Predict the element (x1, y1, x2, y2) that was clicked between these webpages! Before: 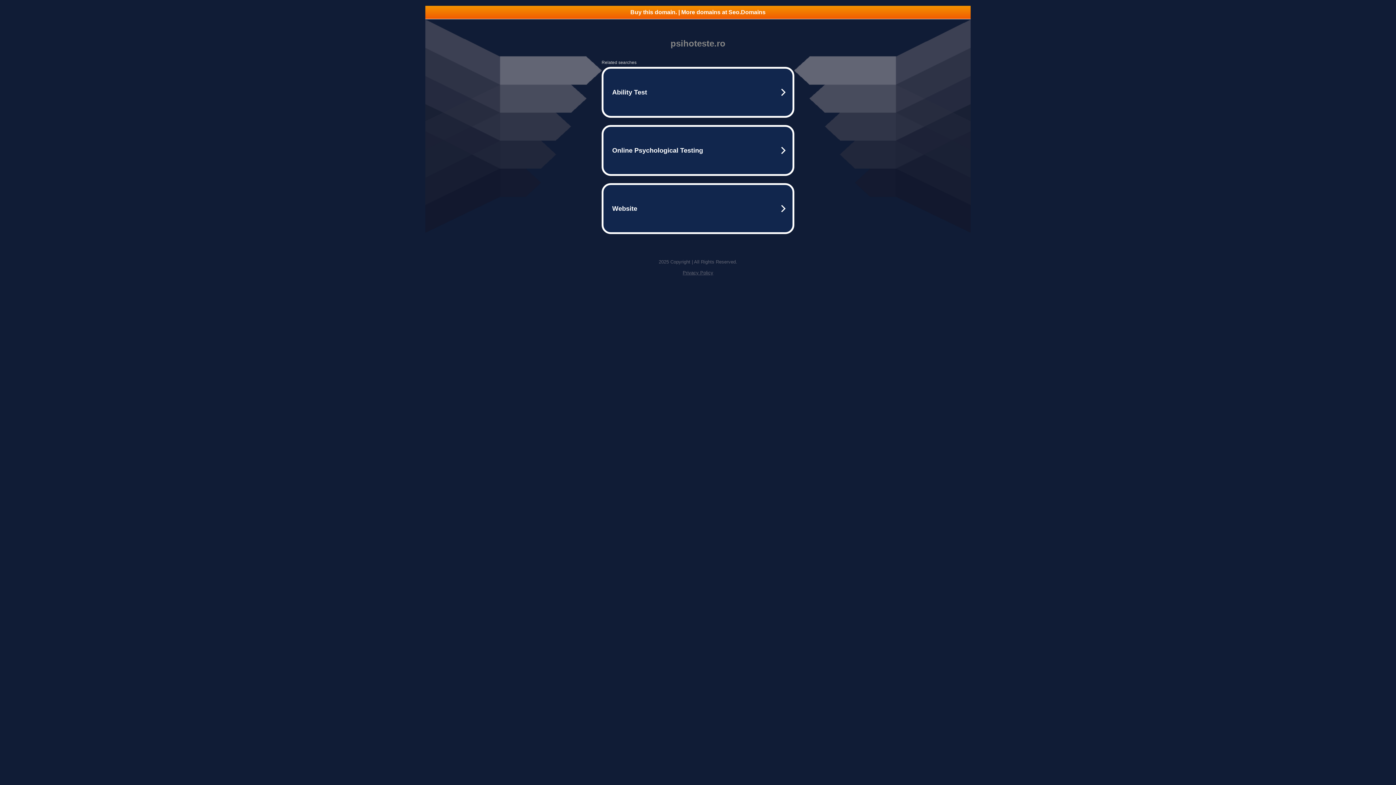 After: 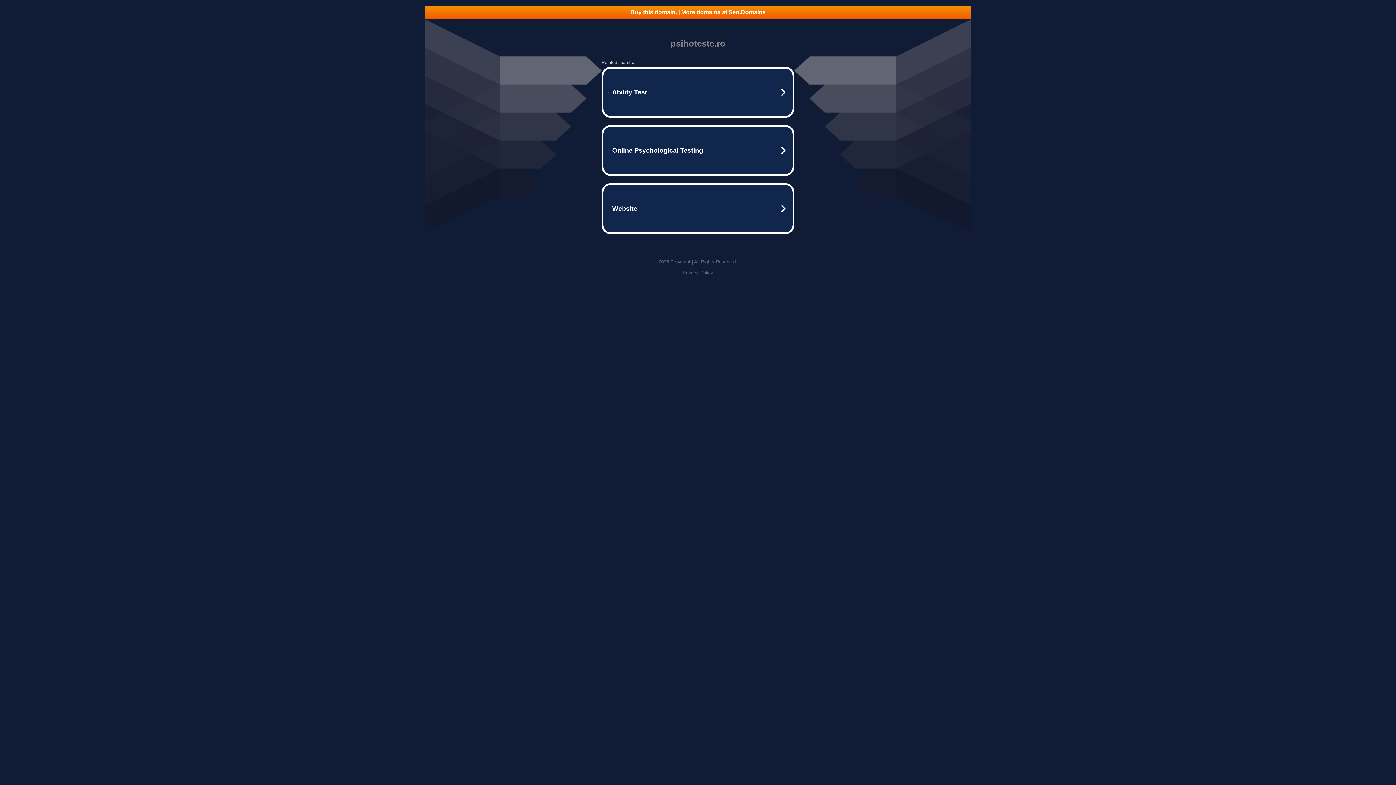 Action: bbox: (425, 5, 970, 18) label: Buy this domain. | More domains at Seo.Domains